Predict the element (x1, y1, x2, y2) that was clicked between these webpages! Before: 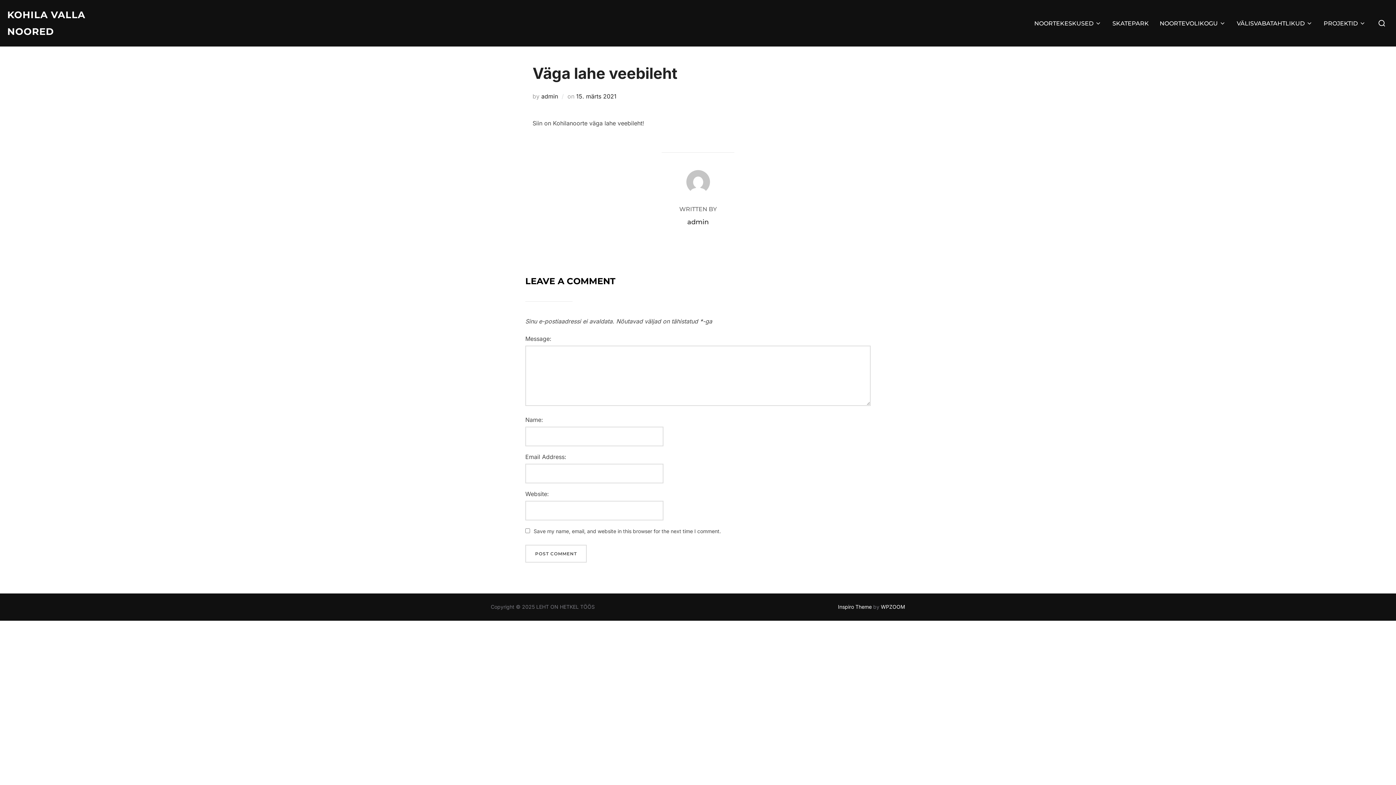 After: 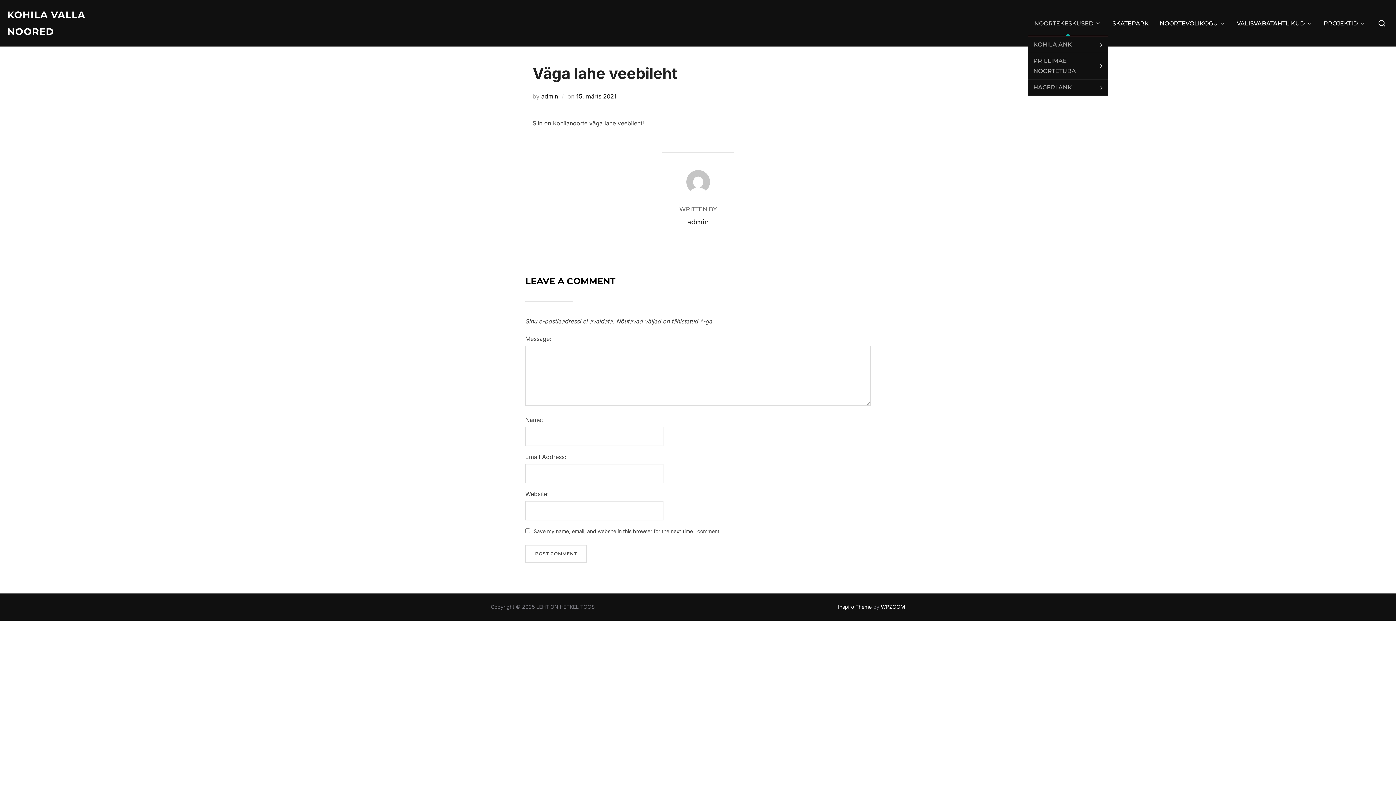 Action: label: NOORTEKESKUSED bbox: (1034, 16, 1101, 30)